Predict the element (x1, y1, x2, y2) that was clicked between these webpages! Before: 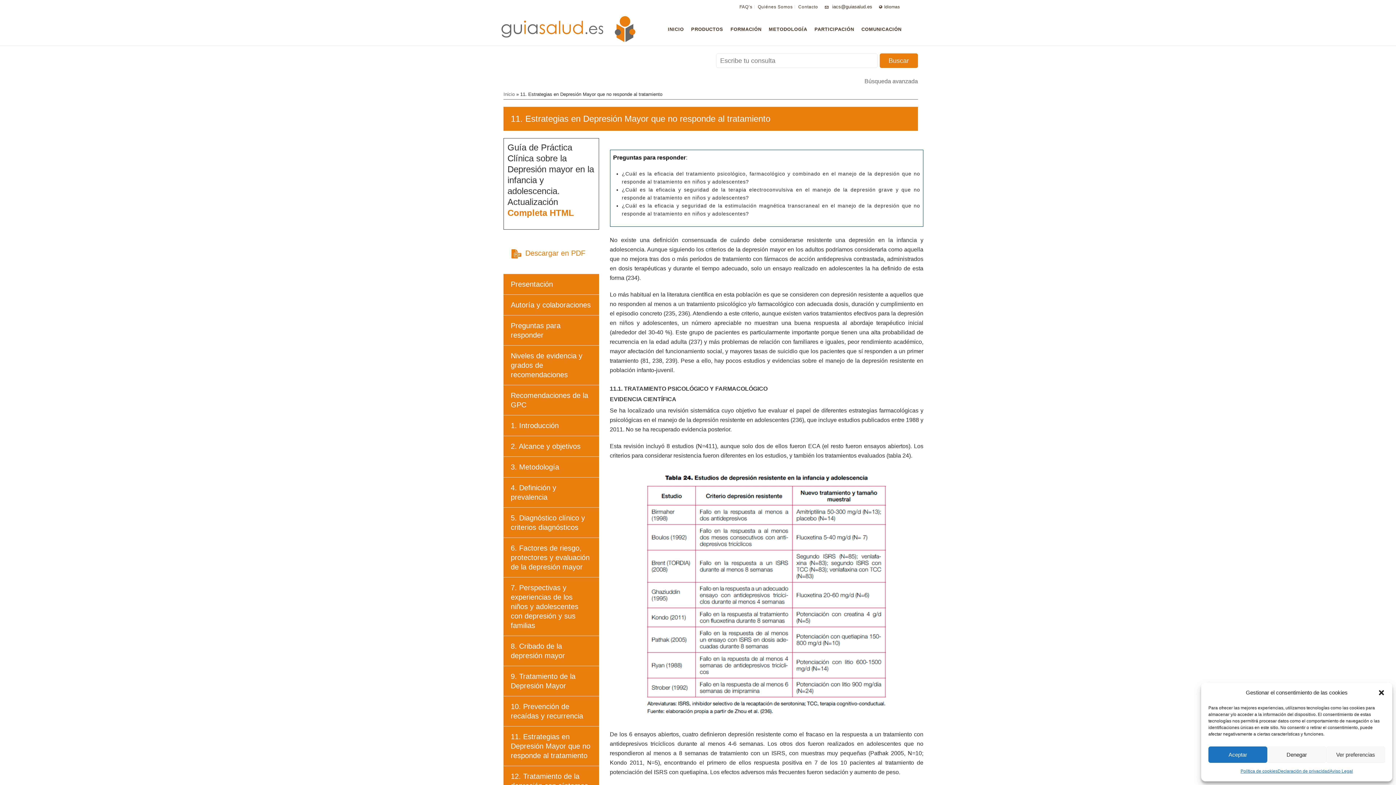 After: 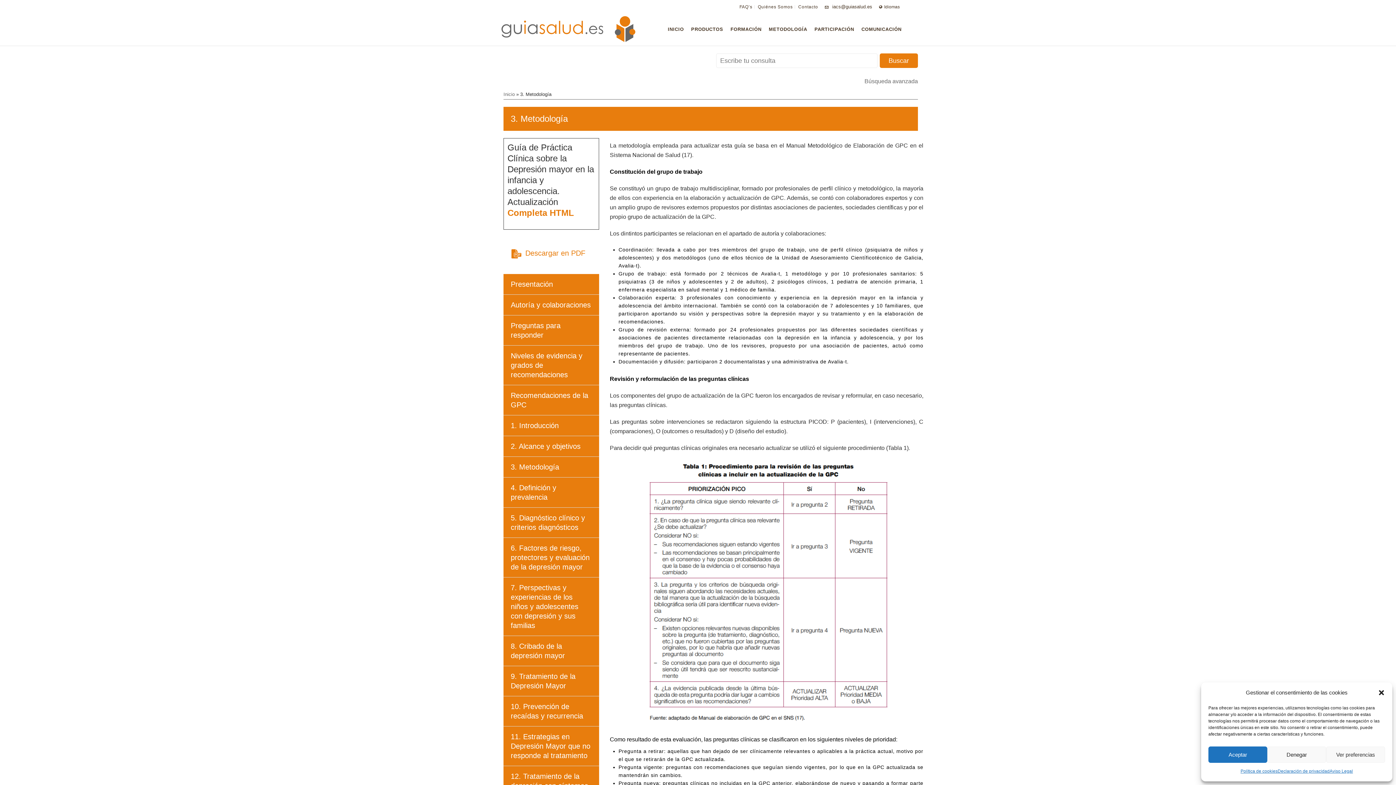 Action: label: 3. Metodología bbox: (503, 457, 599, 477)